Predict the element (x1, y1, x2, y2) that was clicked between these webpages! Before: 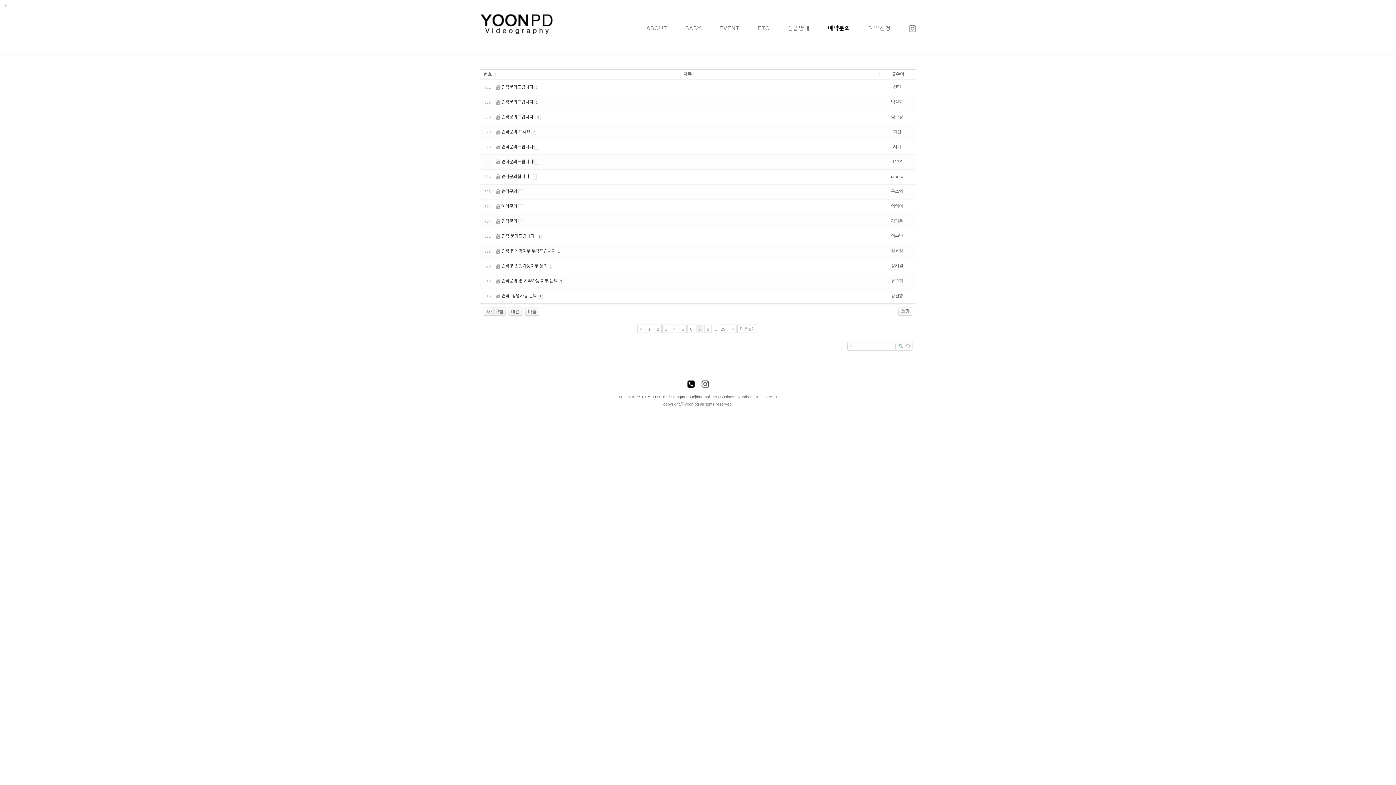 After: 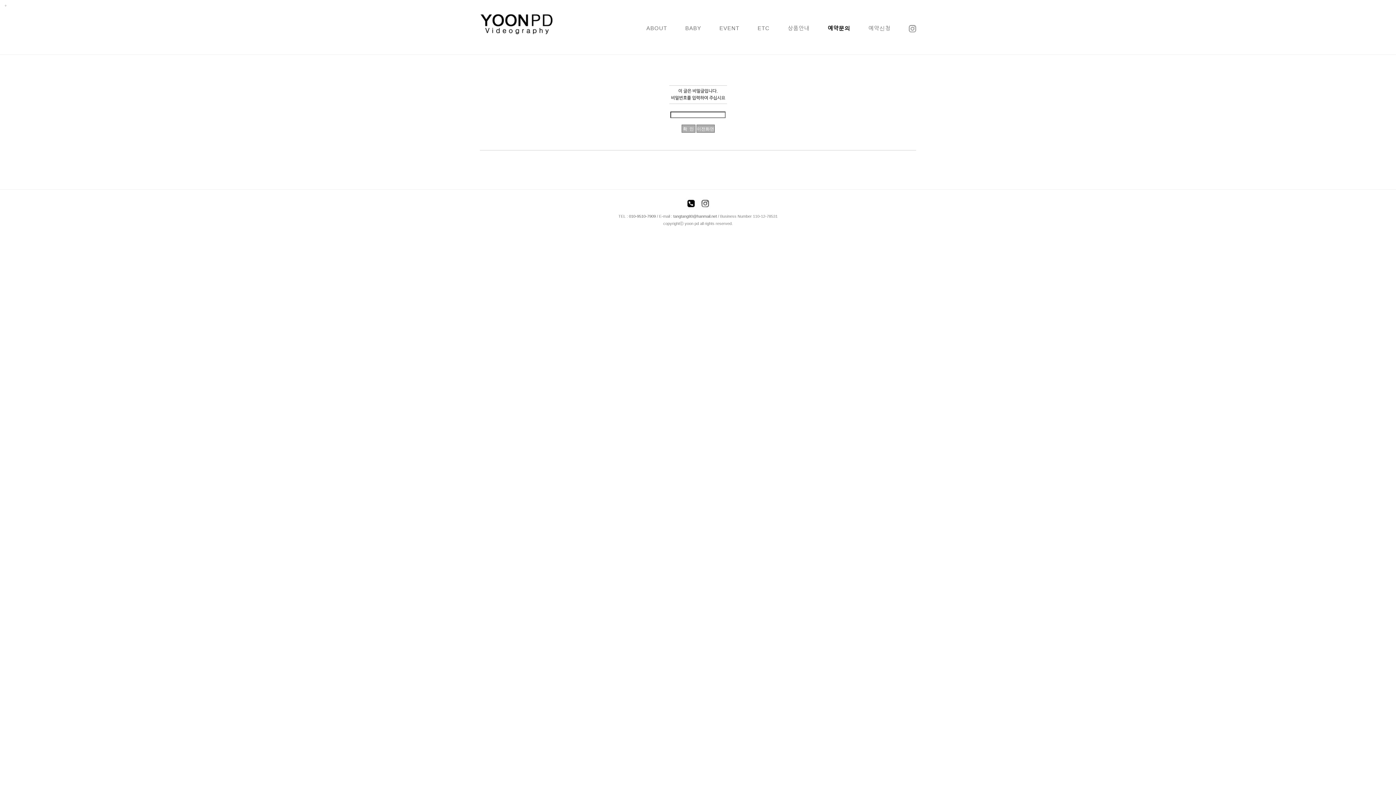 Action: bbox: (501, 129, 530, 134) label: 견적문의 드려요